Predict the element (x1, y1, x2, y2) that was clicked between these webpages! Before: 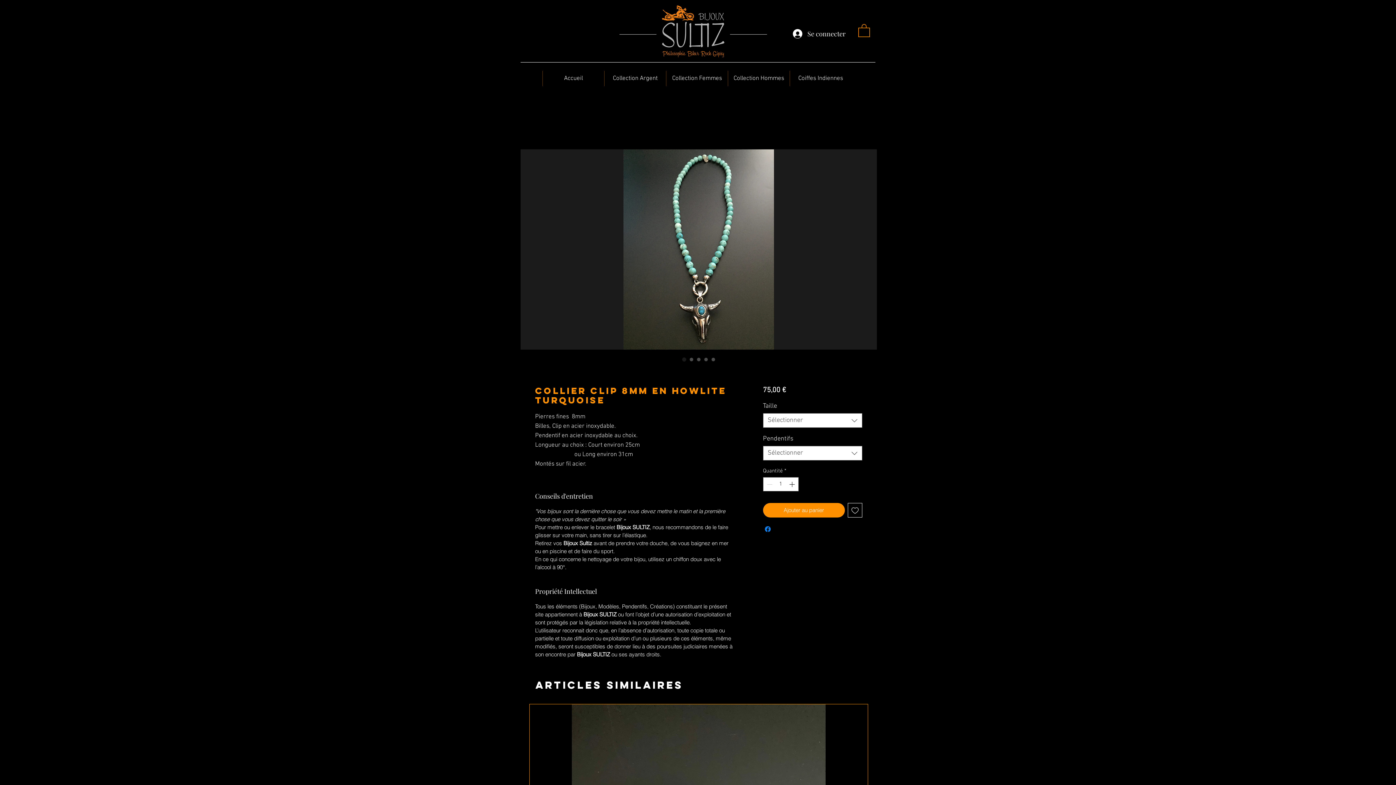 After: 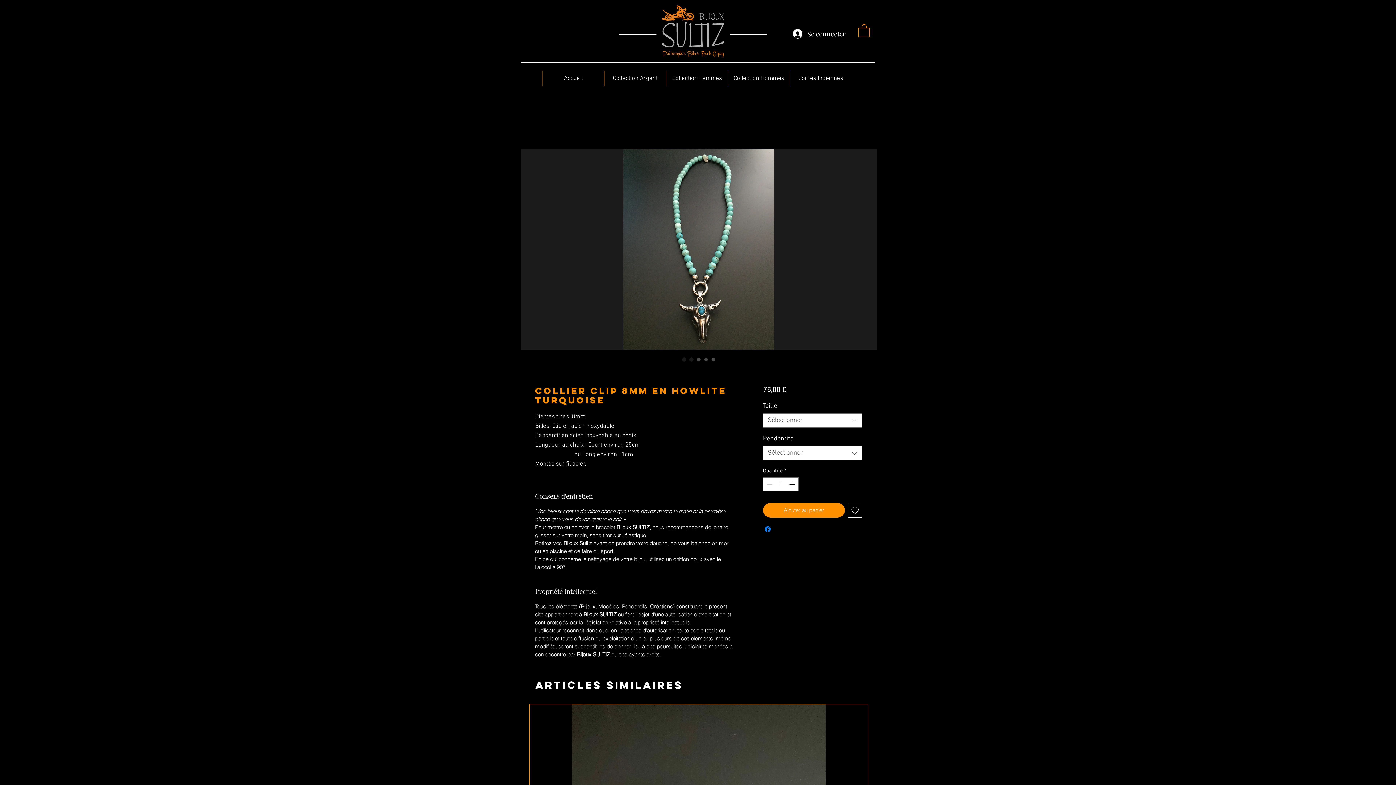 Action: label: Sélecteur d'image : COLLIER CLIP 8MM en Howlite Turquoise bbox: (688, 356, 695, 363)